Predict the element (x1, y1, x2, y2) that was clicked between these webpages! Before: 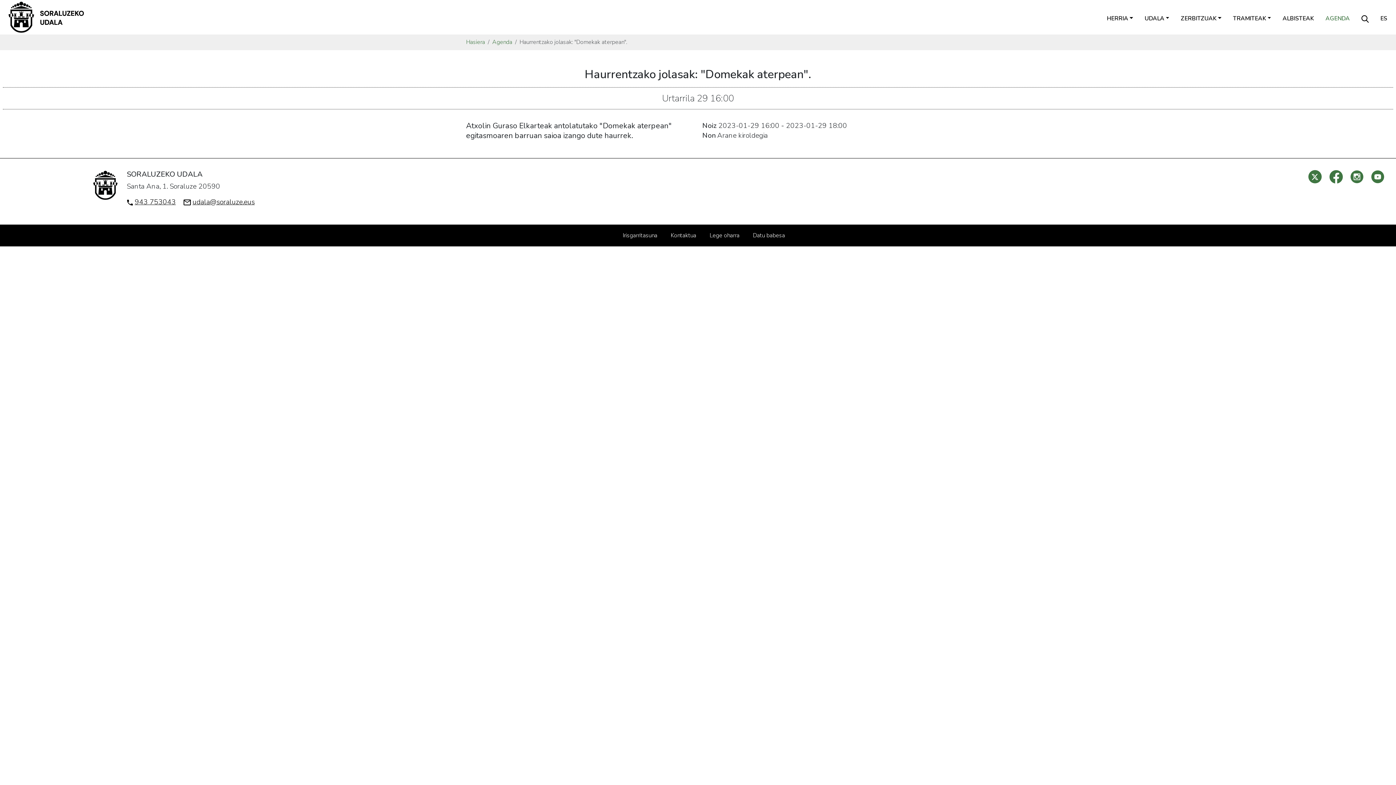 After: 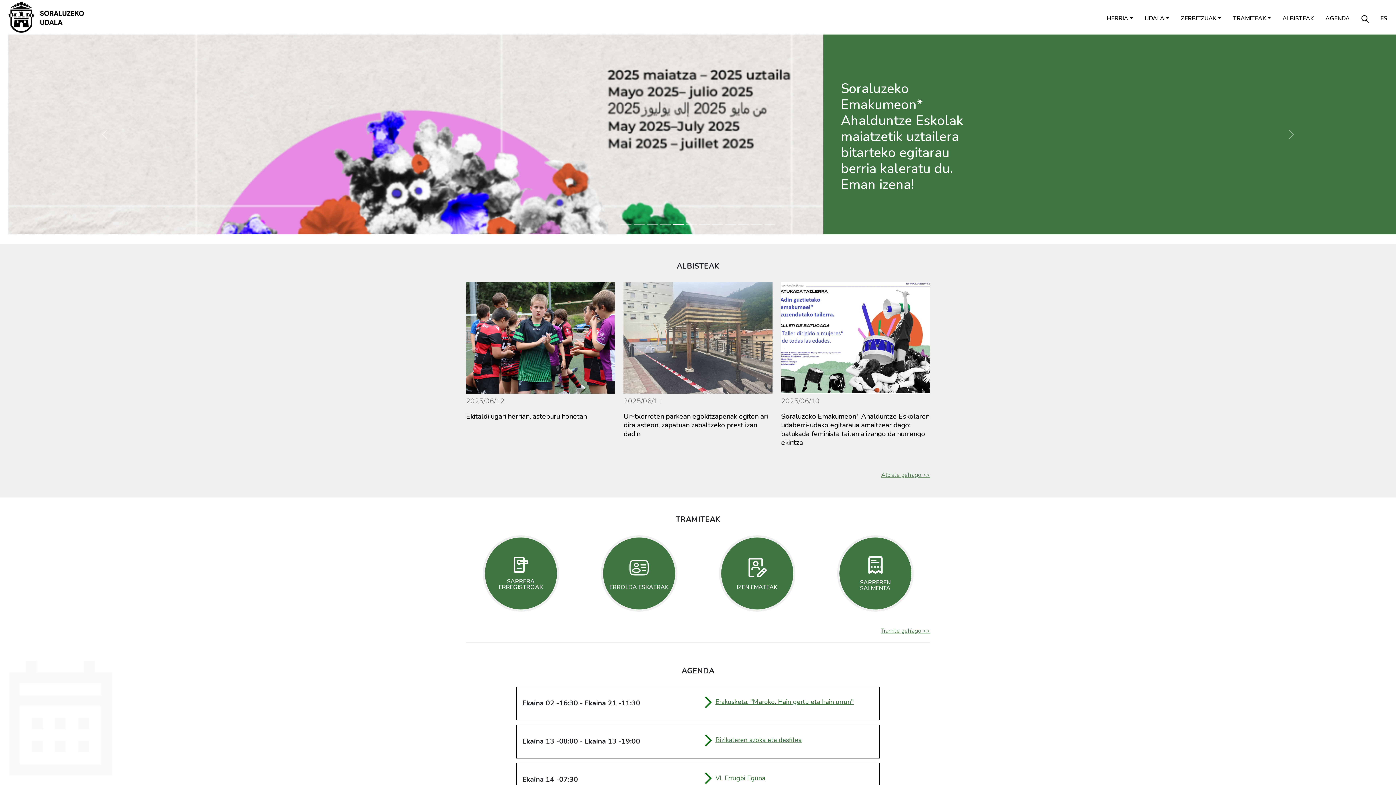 Action: bbox: (466, 38, 485, 46) label: Hasiera